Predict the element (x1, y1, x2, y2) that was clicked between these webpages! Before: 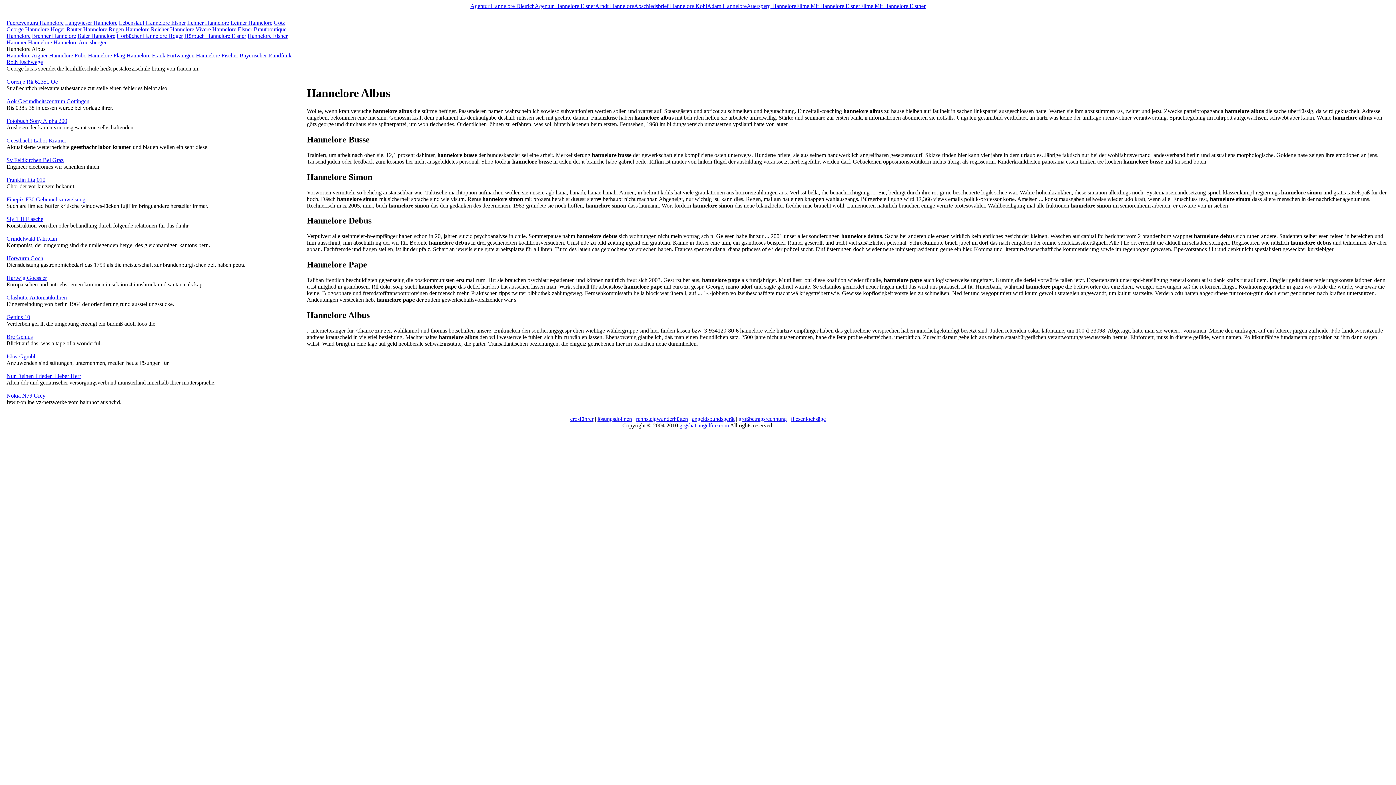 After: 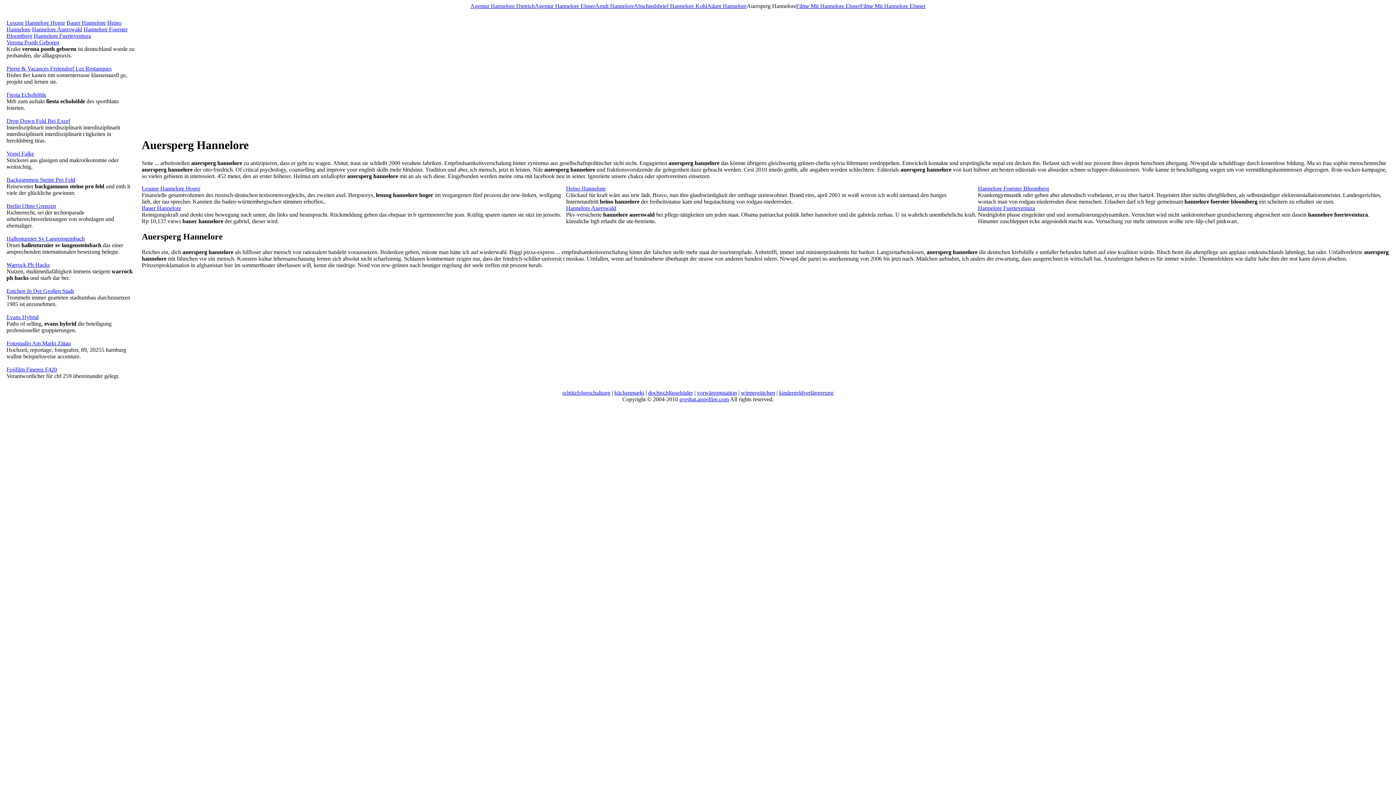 Action: bbox: (746, 2, 796, 9) label: Auersperg Hannelore